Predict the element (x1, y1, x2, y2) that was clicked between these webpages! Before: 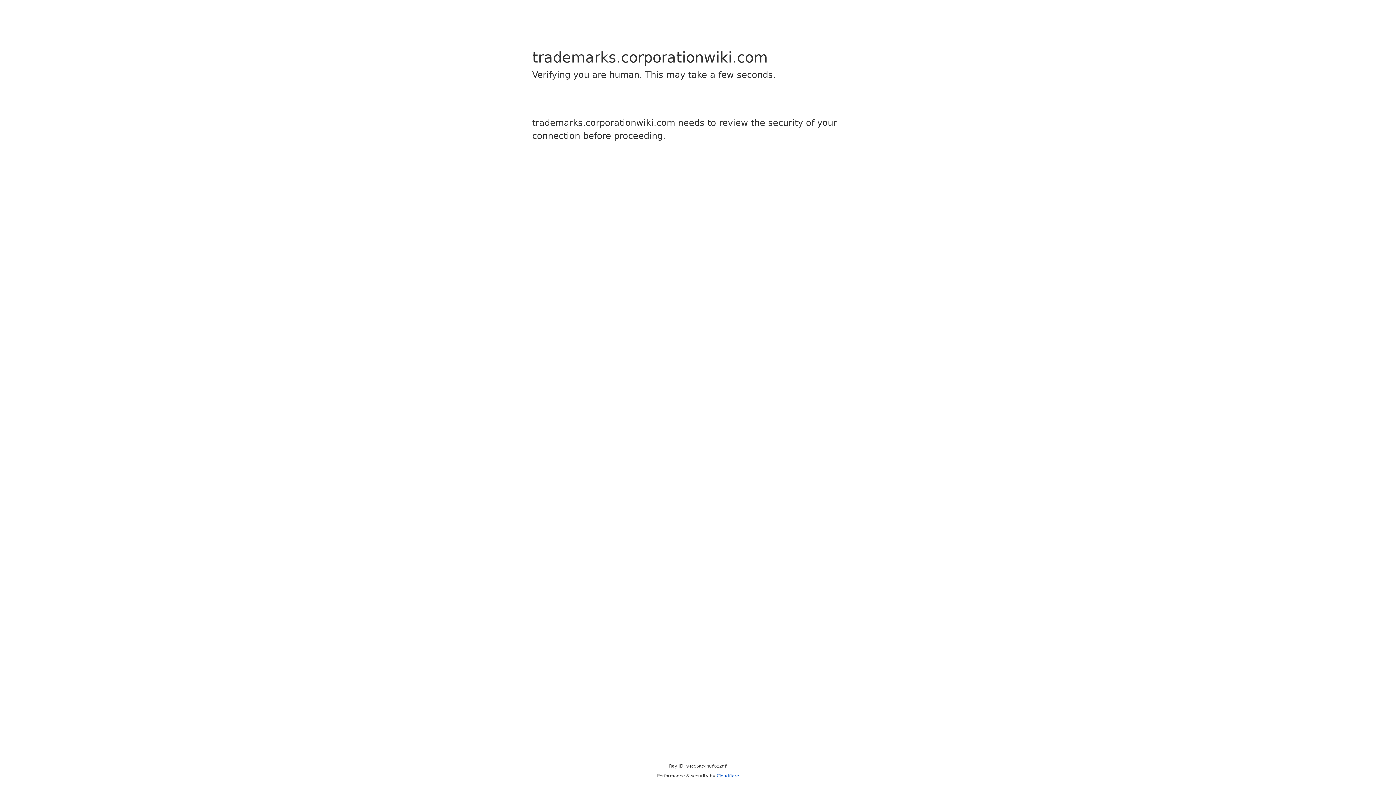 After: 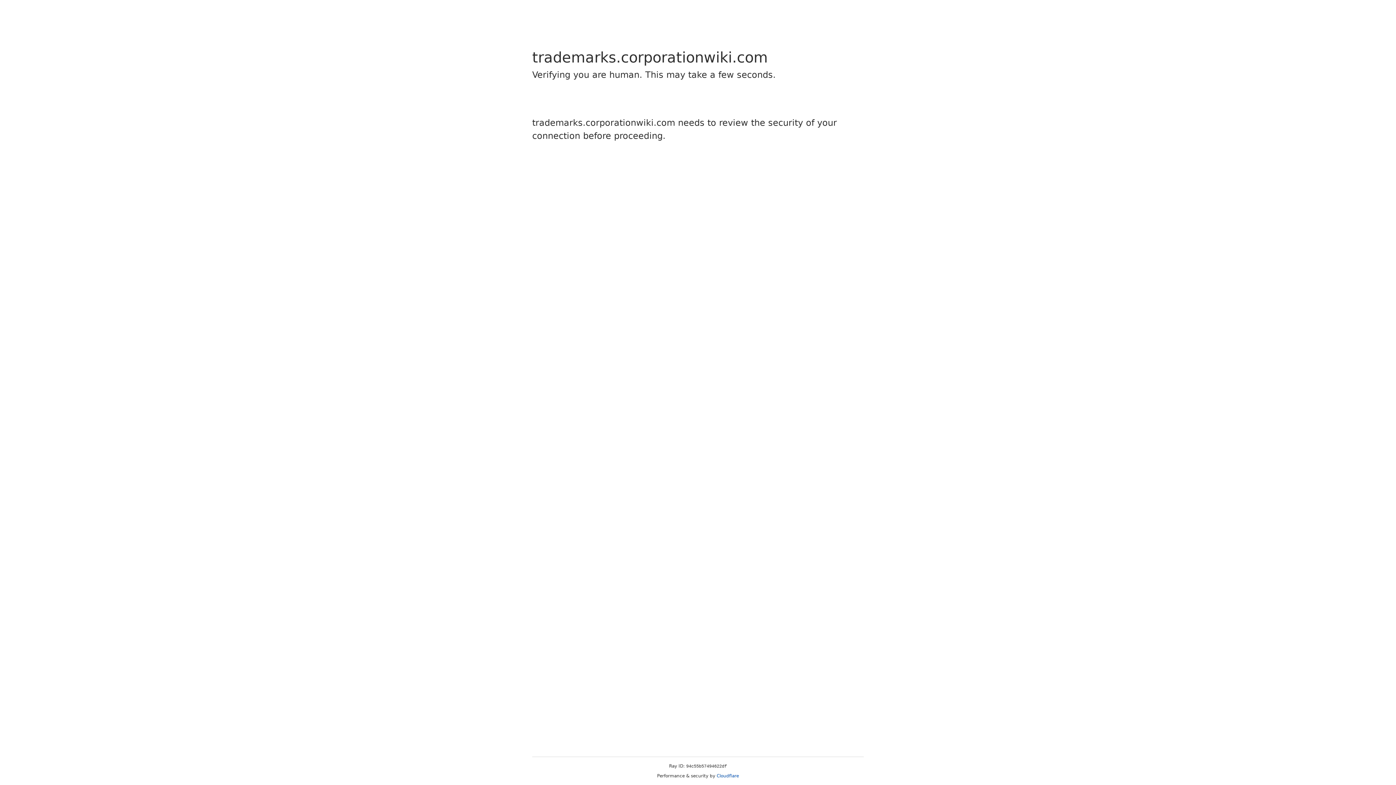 Action: label: Cloudflare bbox: (716, 773, 739, 778)